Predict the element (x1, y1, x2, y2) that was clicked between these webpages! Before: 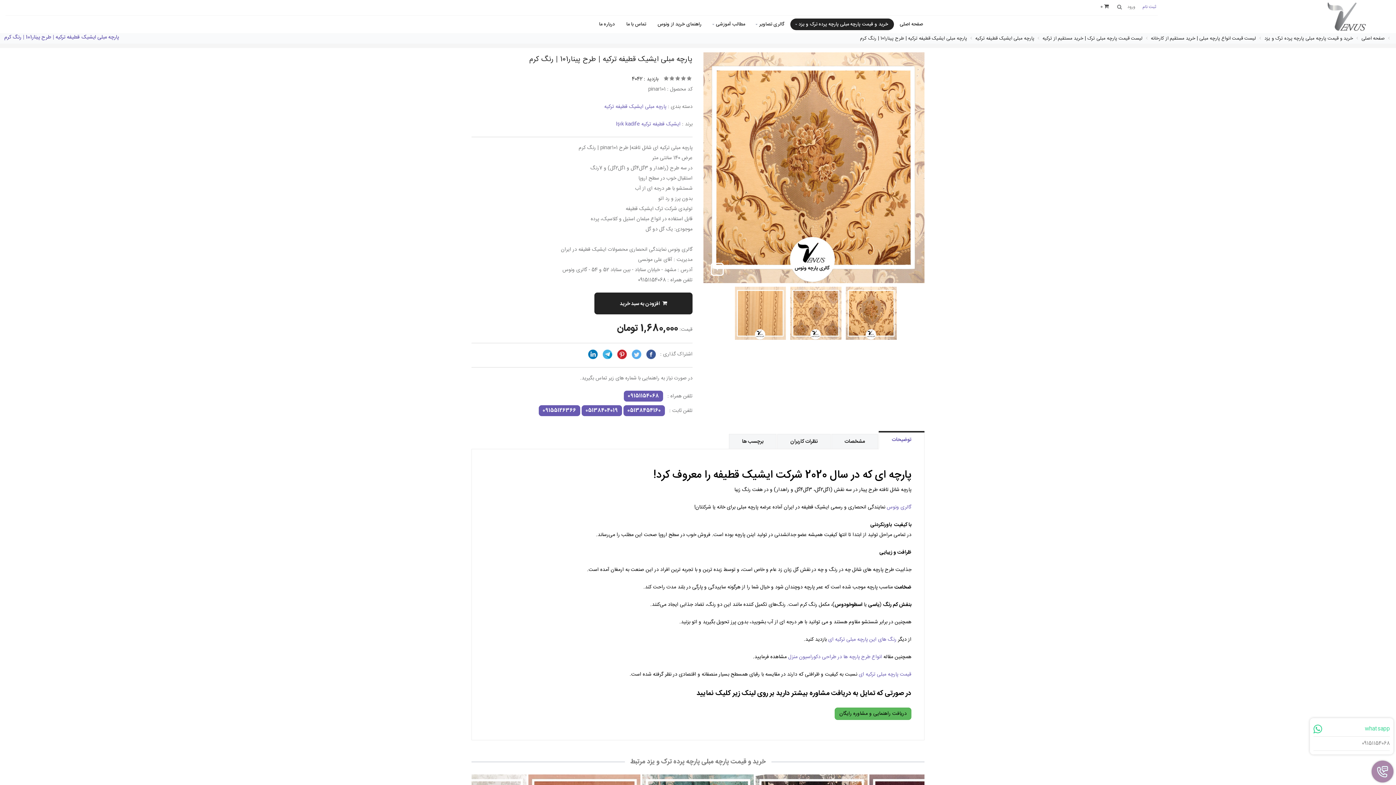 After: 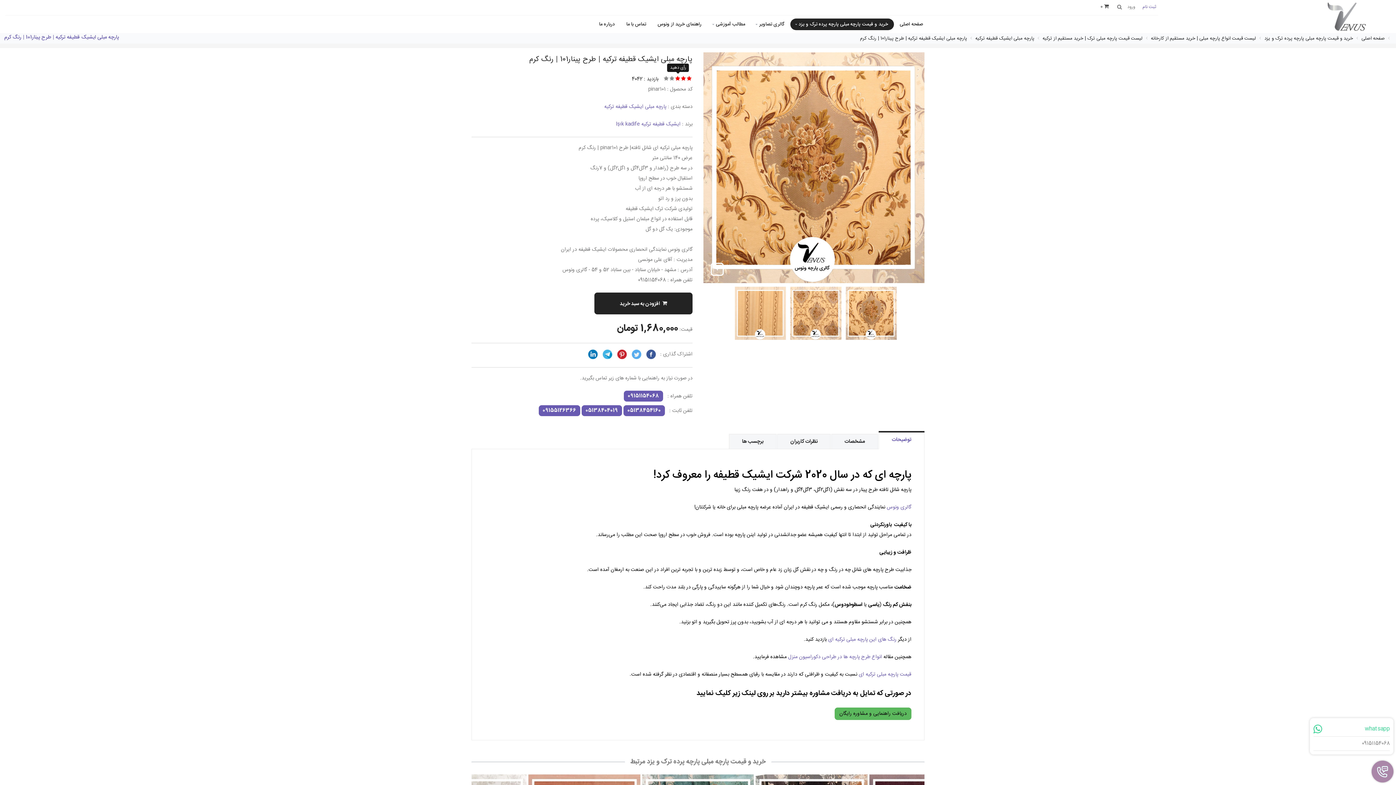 Action: bbox: (675, 74, 681, 83)